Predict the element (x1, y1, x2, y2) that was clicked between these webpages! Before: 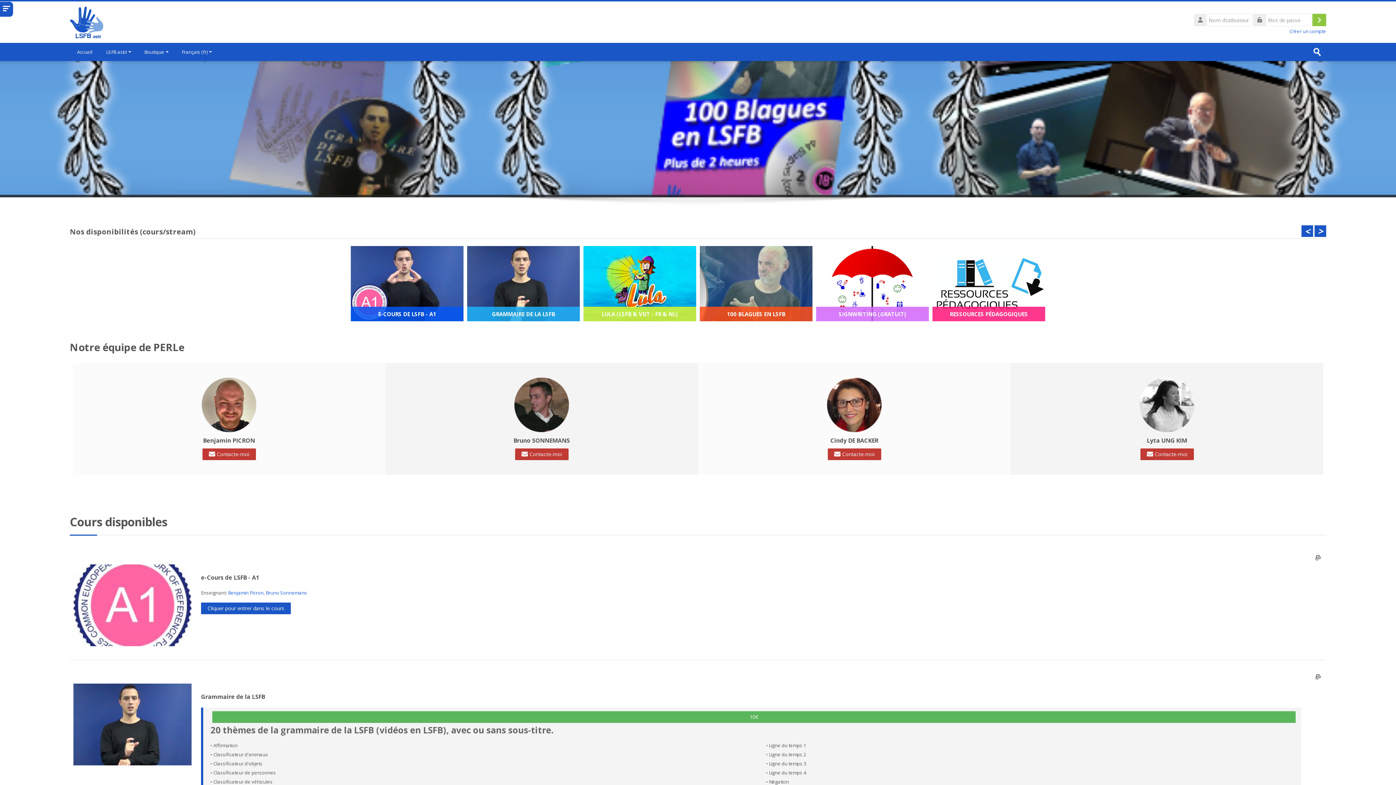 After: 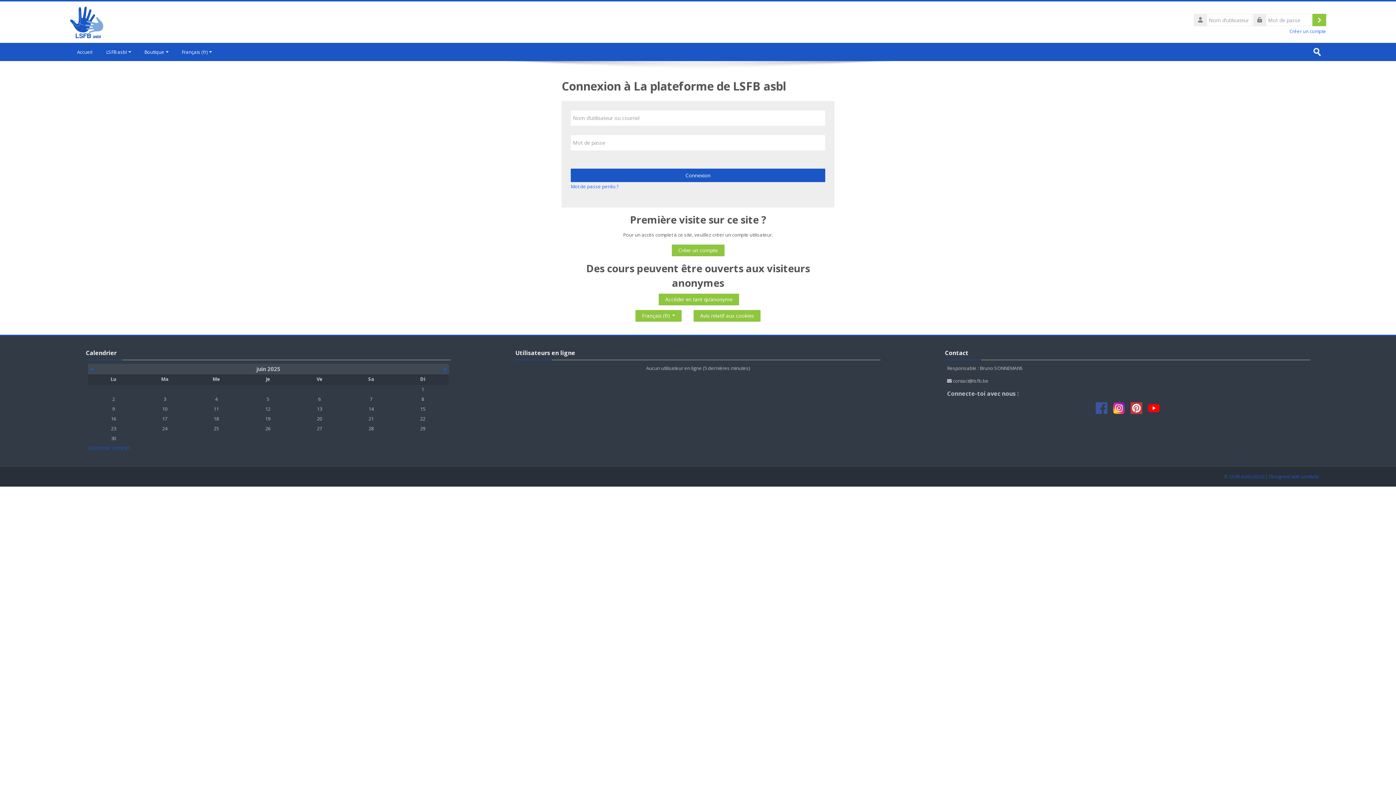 Action: label: Cliquer pour entrer dans le cours bbox: (201, 602, 290, 614)